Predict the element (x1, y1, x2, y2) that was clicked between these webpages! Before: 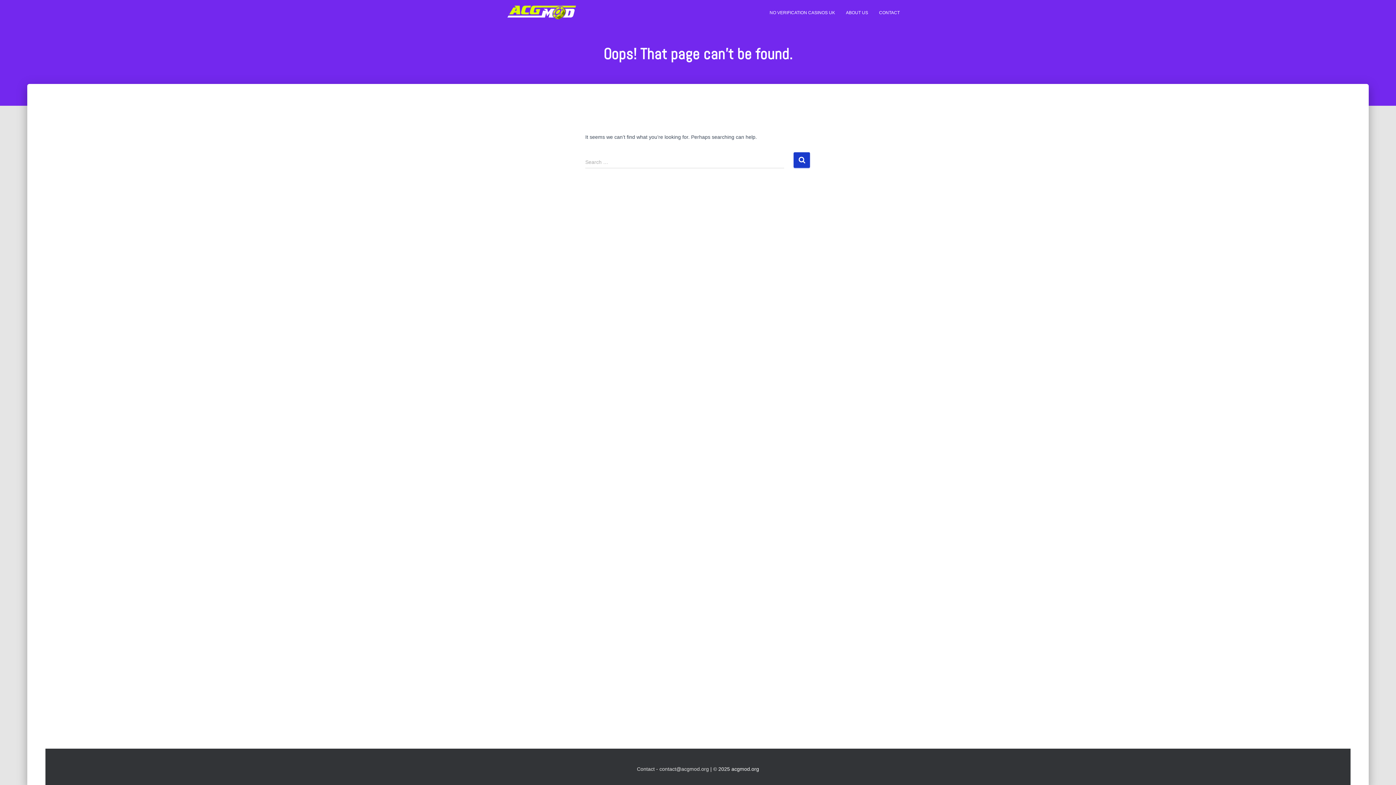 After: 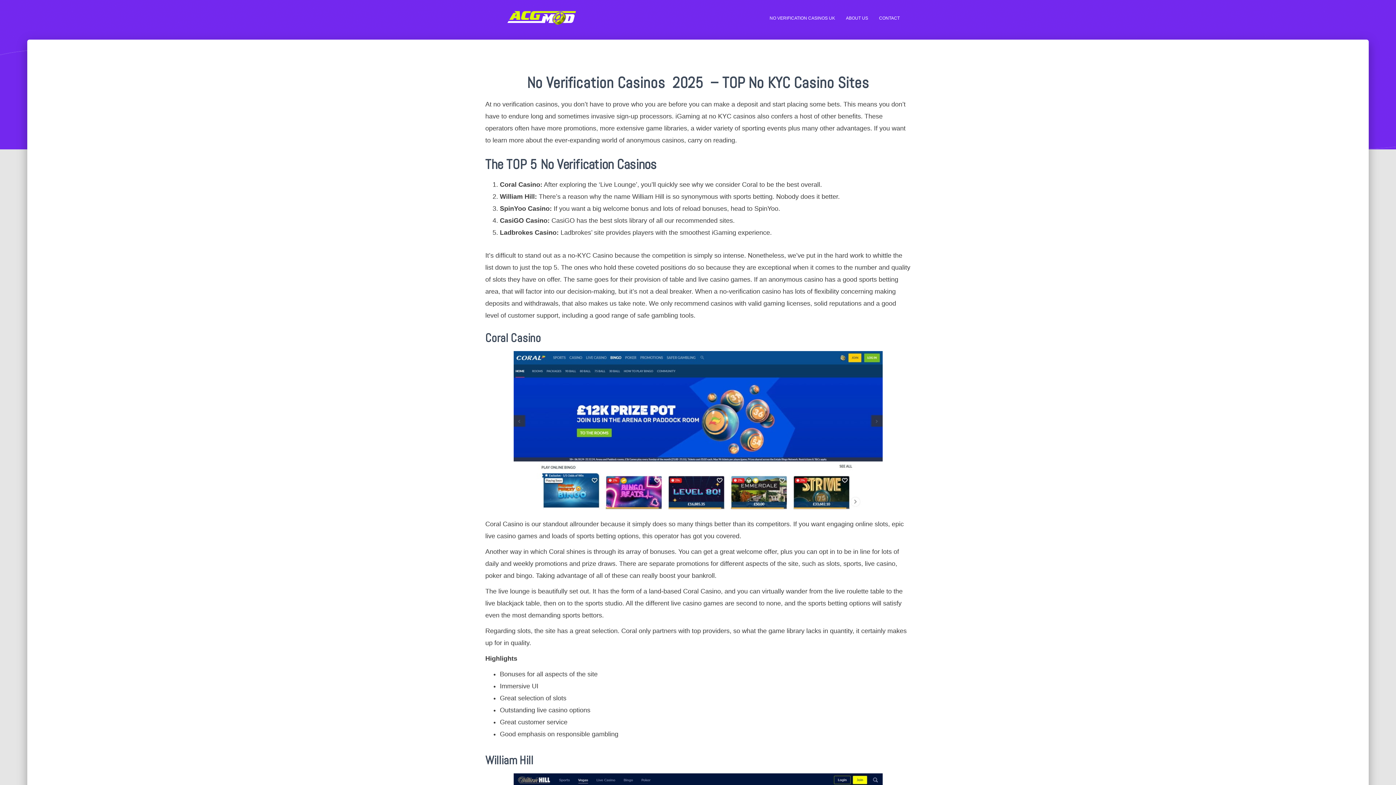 Action: label: NO VERIFICATION CASINOS UK bbox: (764, 3, 840, 21)